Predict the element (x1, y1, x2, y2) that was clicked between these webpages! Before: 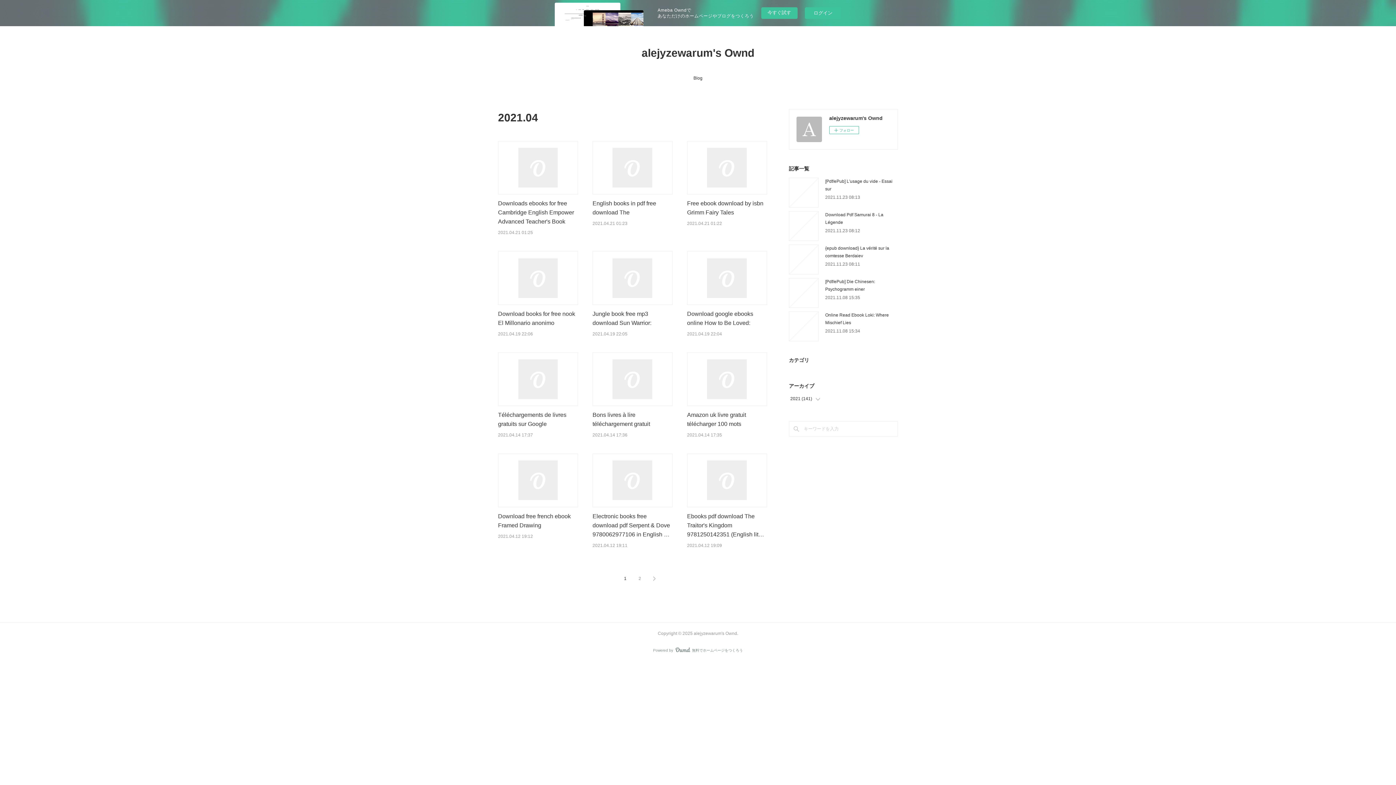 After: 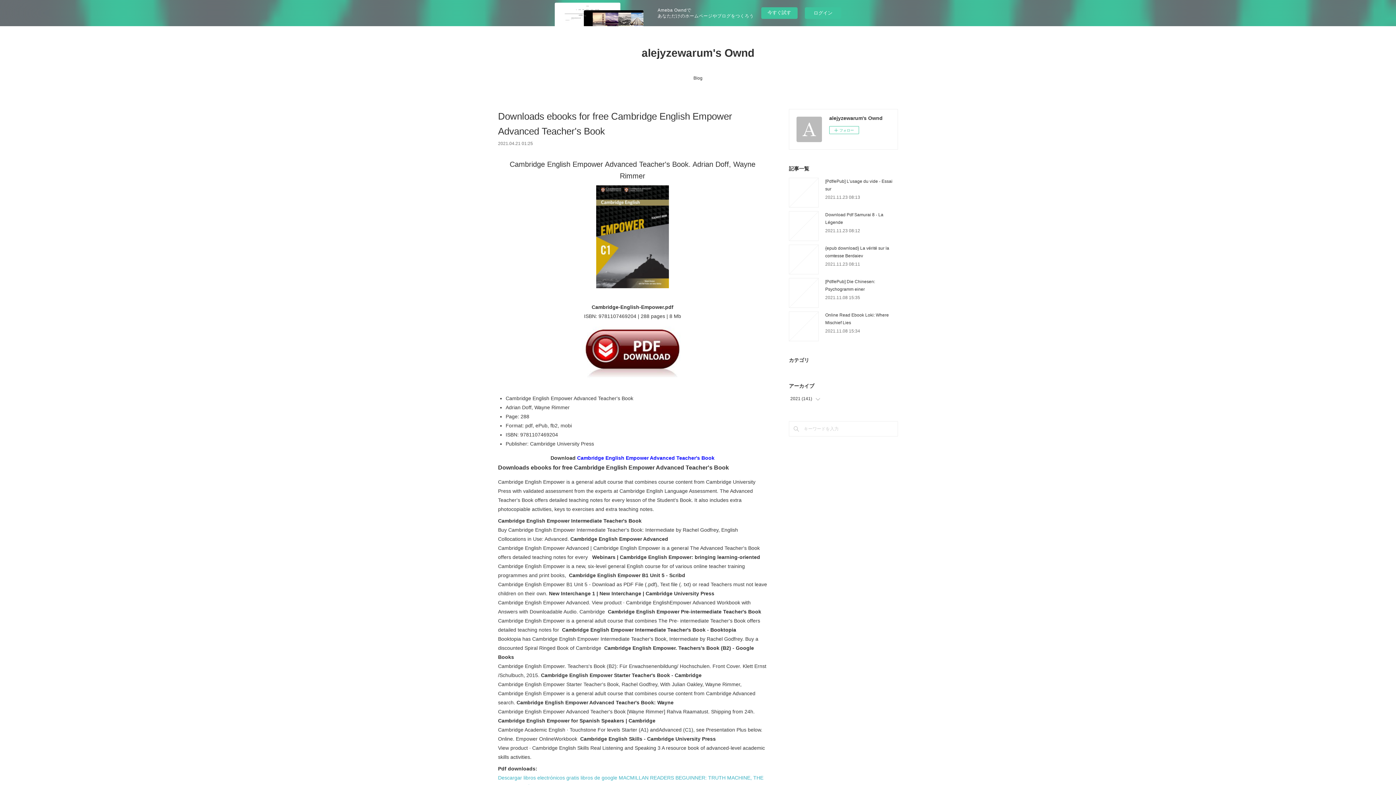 Action: label: Downloads ebooks for free Cambridge English Empower Advanced Teacher's Book bbox: (498, 200, 574, 224)